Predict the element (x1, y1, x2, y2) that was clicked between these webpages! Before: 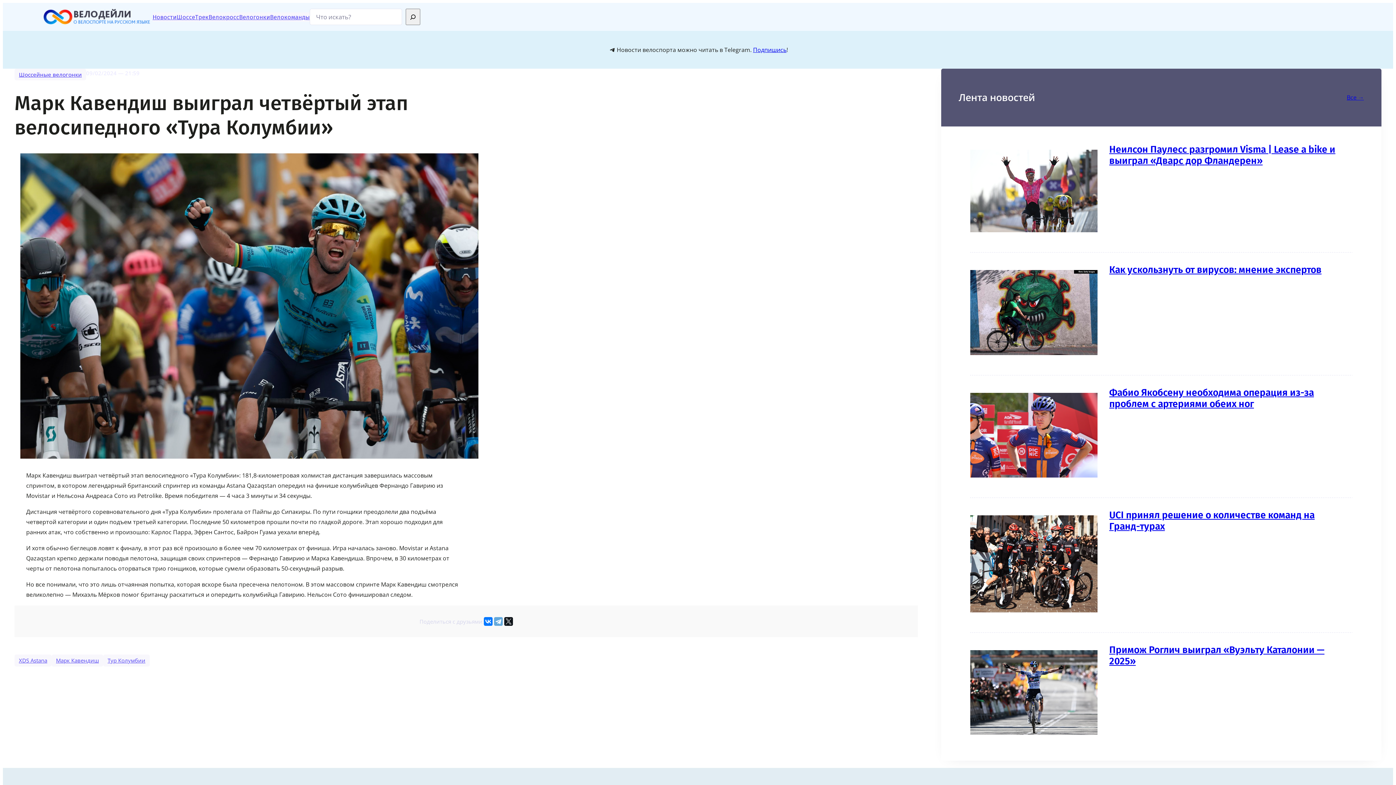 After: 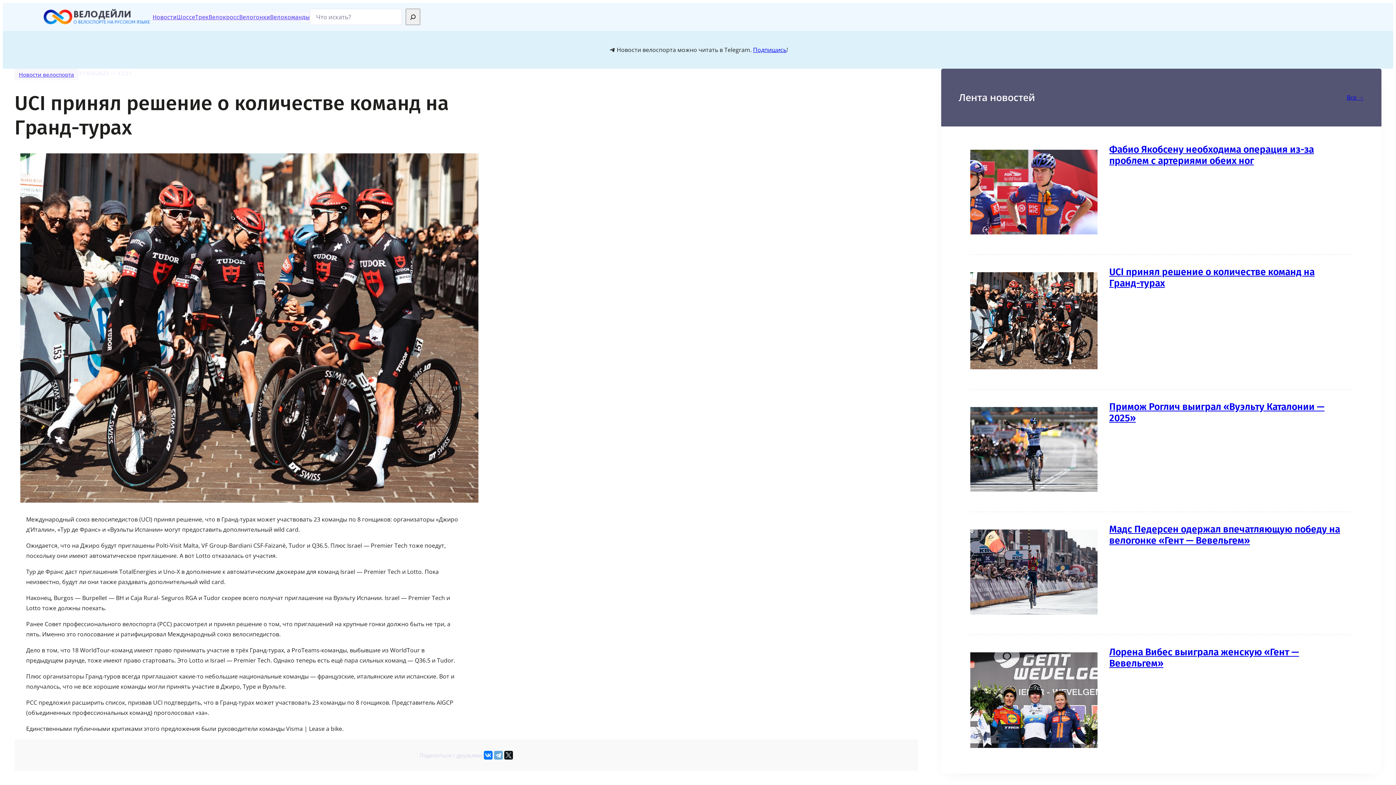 Action: bbox: (970, 515, 1097, 615)